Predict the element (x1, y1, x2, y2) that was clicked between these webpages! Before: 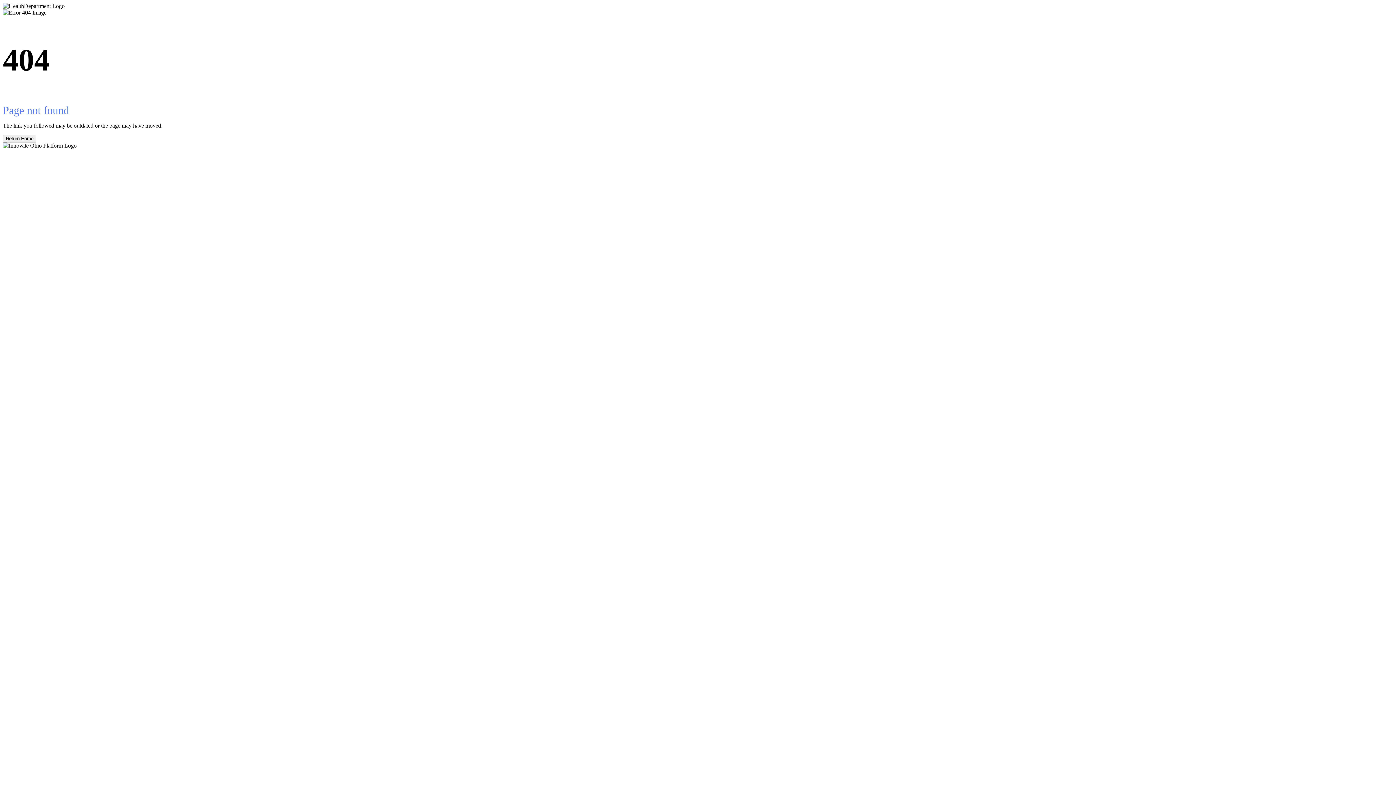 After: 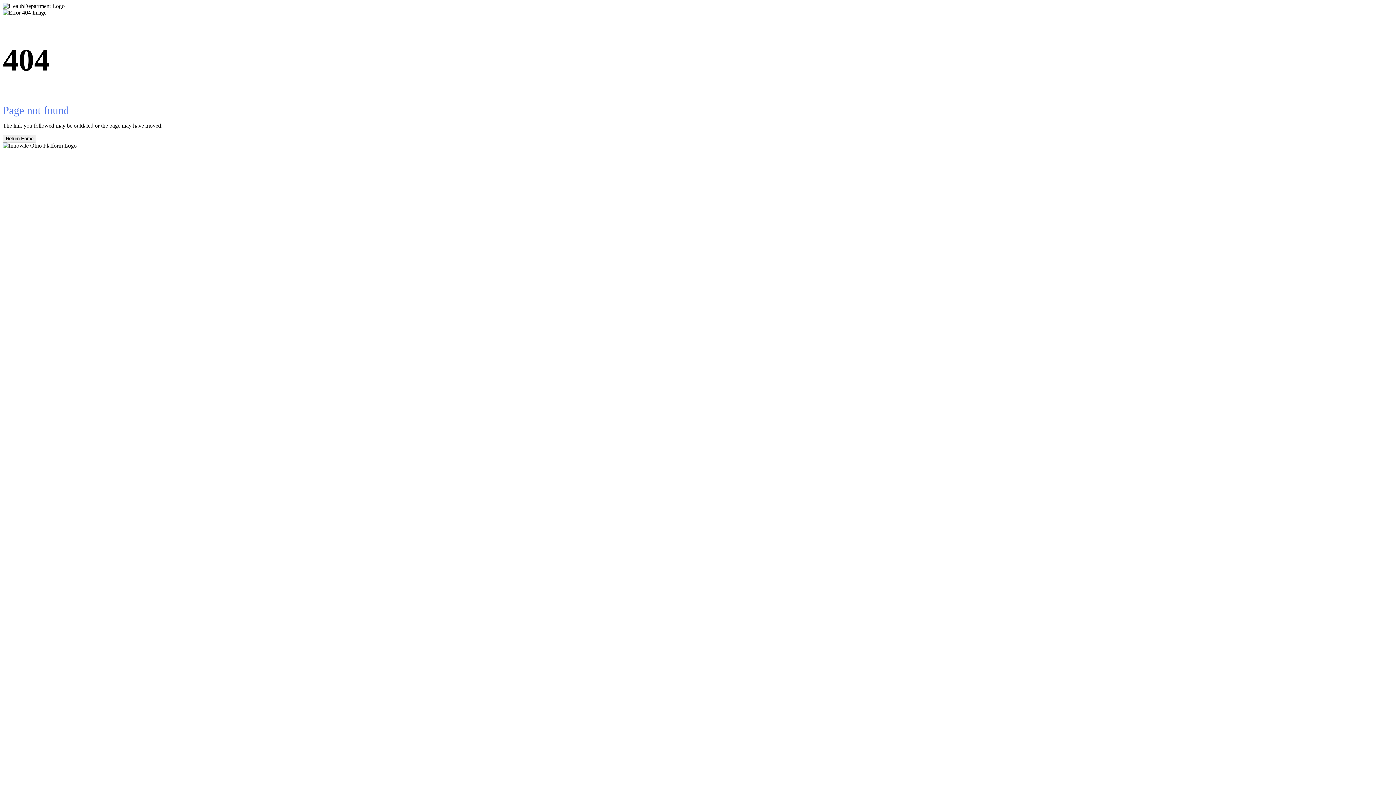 Action: bbox: (2, 134, 36, 142) label: Return Home